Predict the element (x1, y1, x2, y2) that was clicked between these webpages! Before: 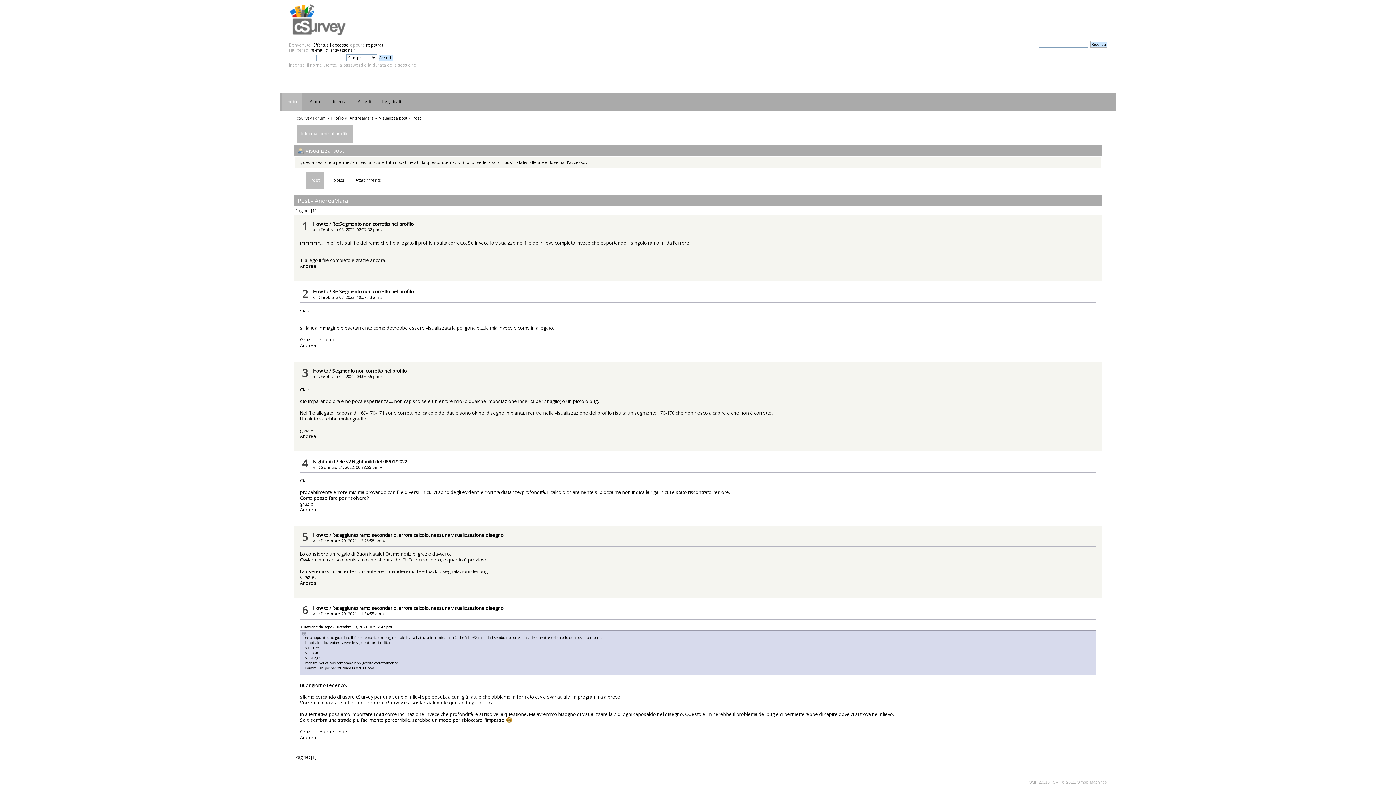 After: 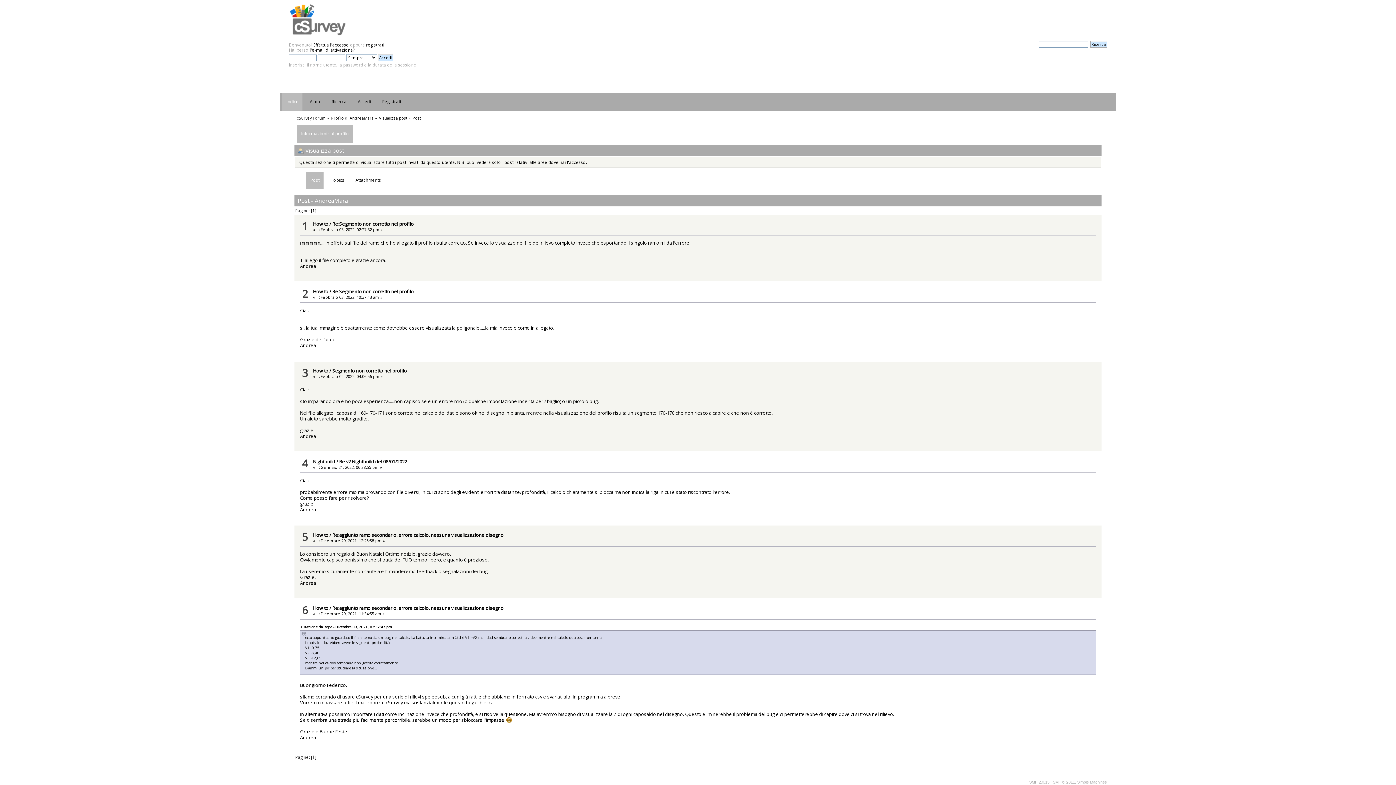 Action: label: Post bbox: (306, 172, 323, 189)